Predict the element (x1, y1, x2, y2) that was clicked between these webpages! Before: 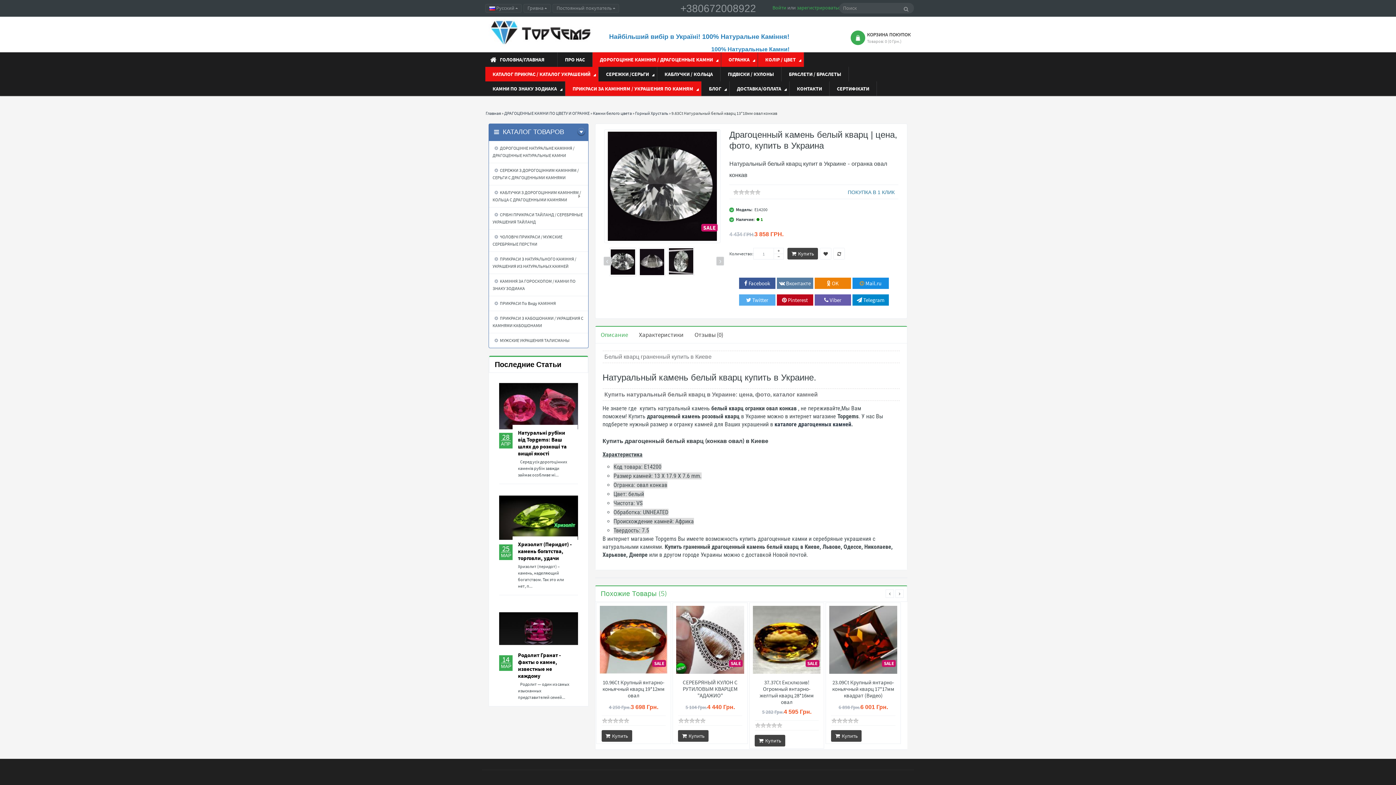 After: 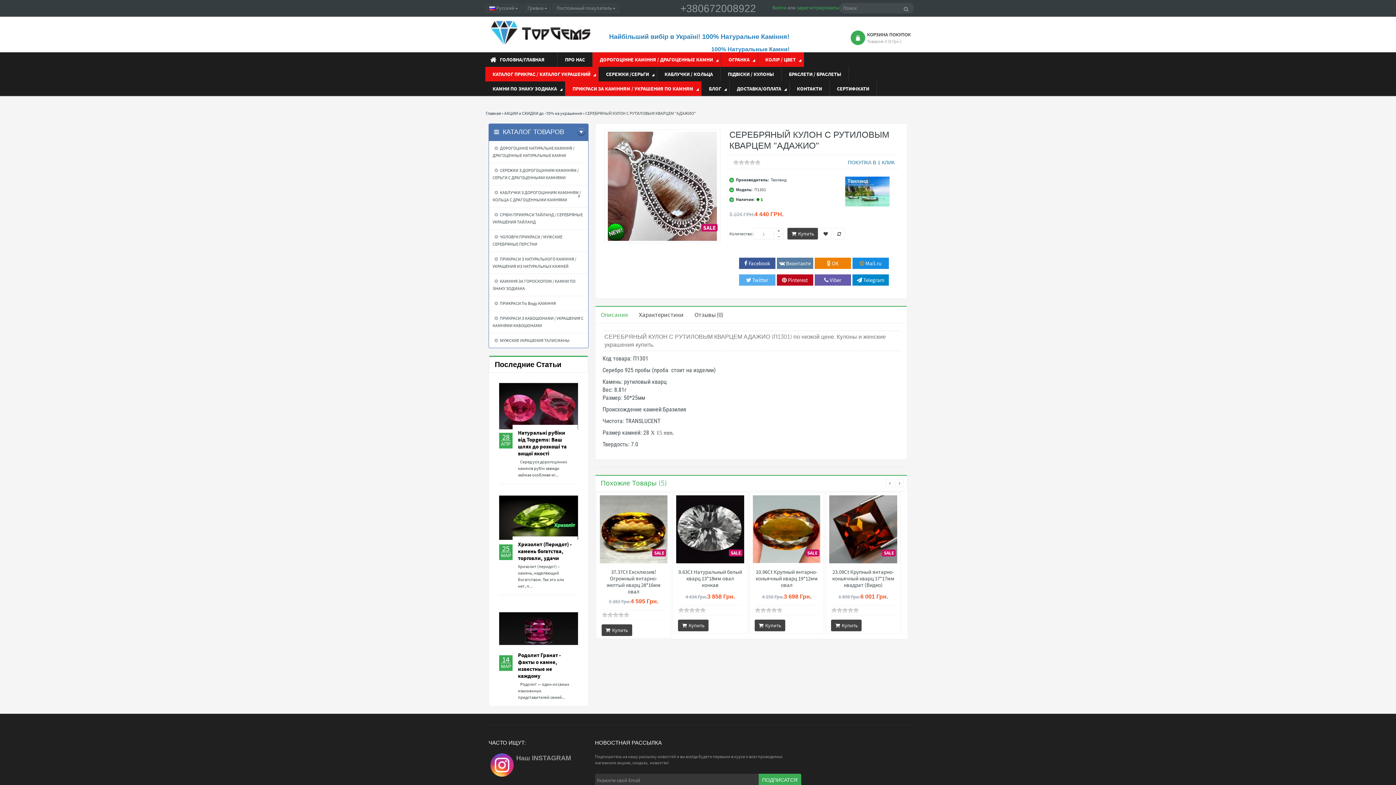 Action: label: SALE bbox: (676, 636, 744, 642)